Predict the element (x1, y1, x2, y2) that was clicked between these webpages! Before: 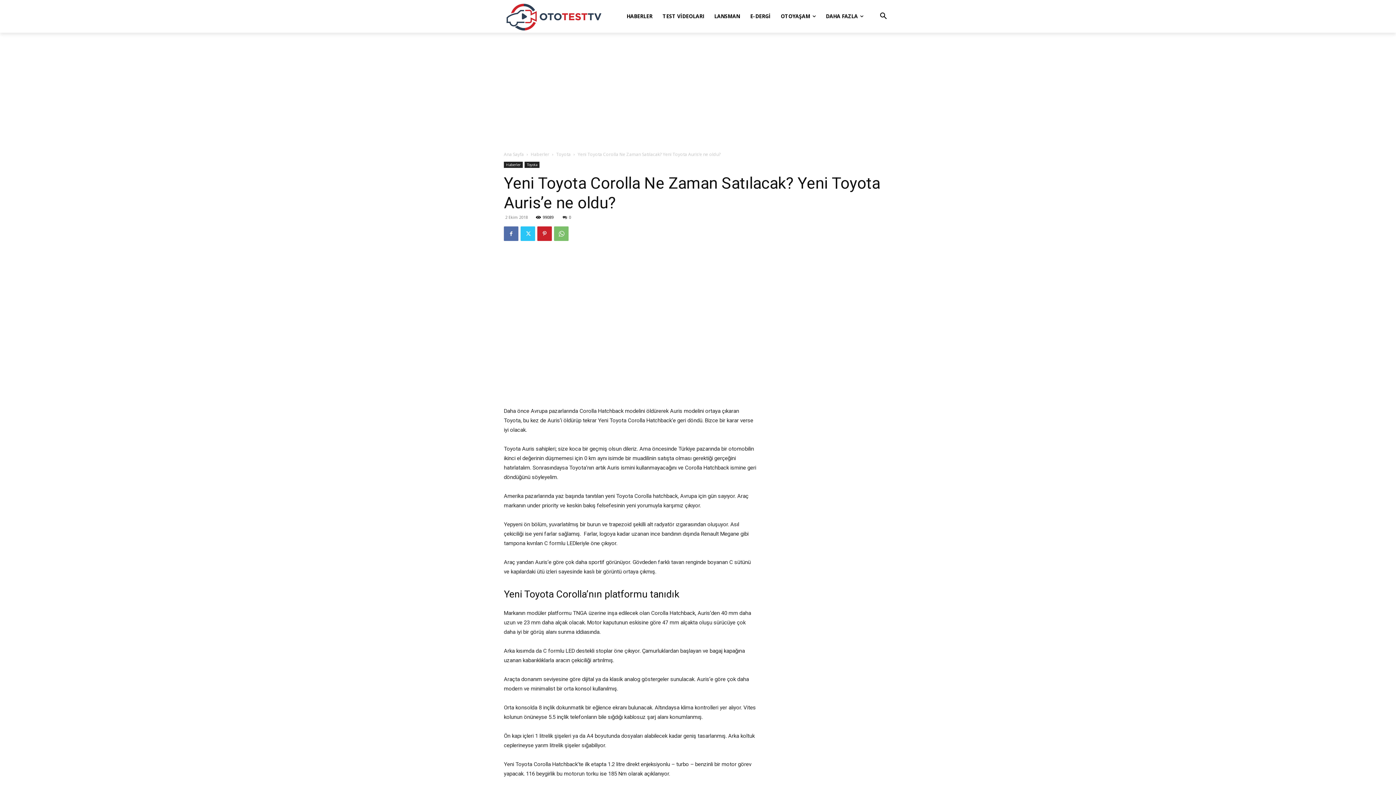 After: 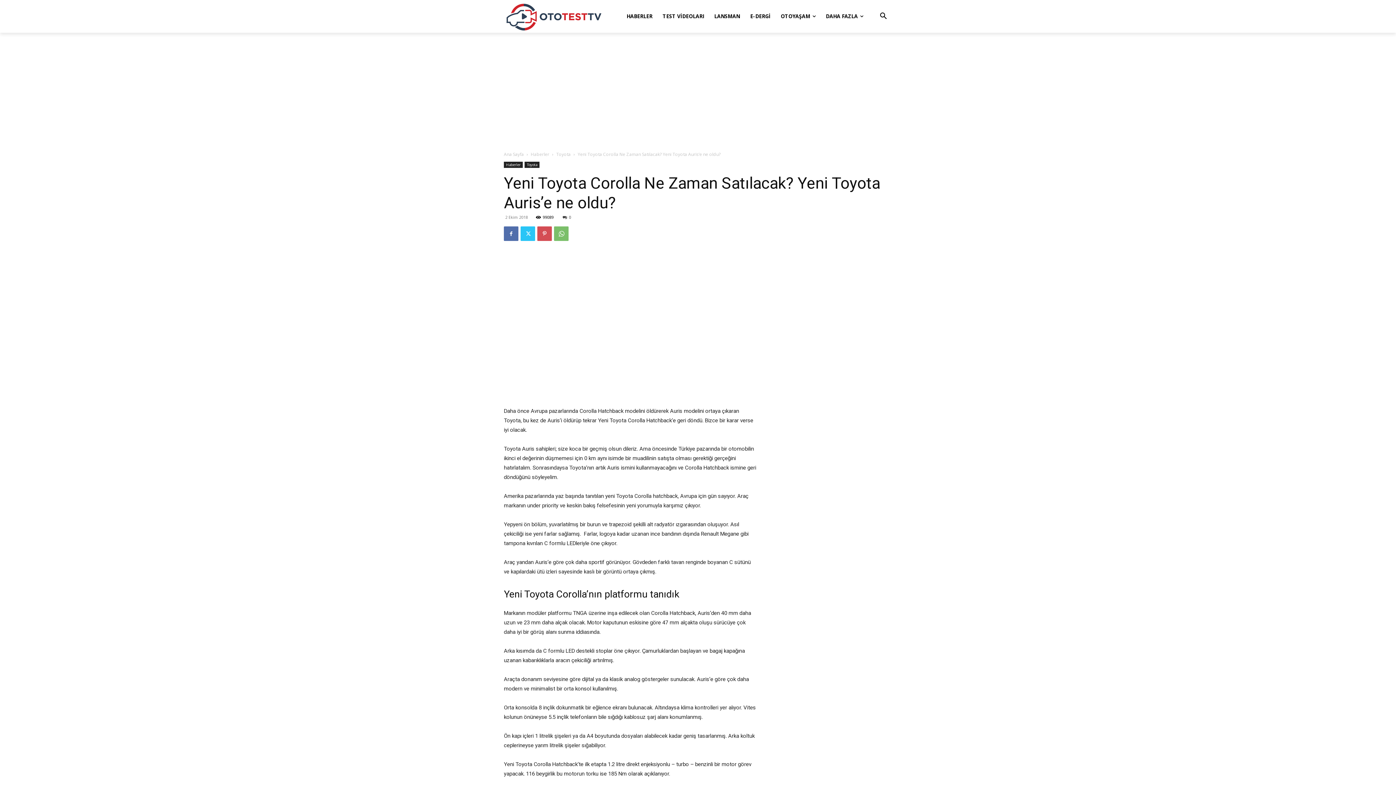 Action: bbox: (537, 226, 552, 241)